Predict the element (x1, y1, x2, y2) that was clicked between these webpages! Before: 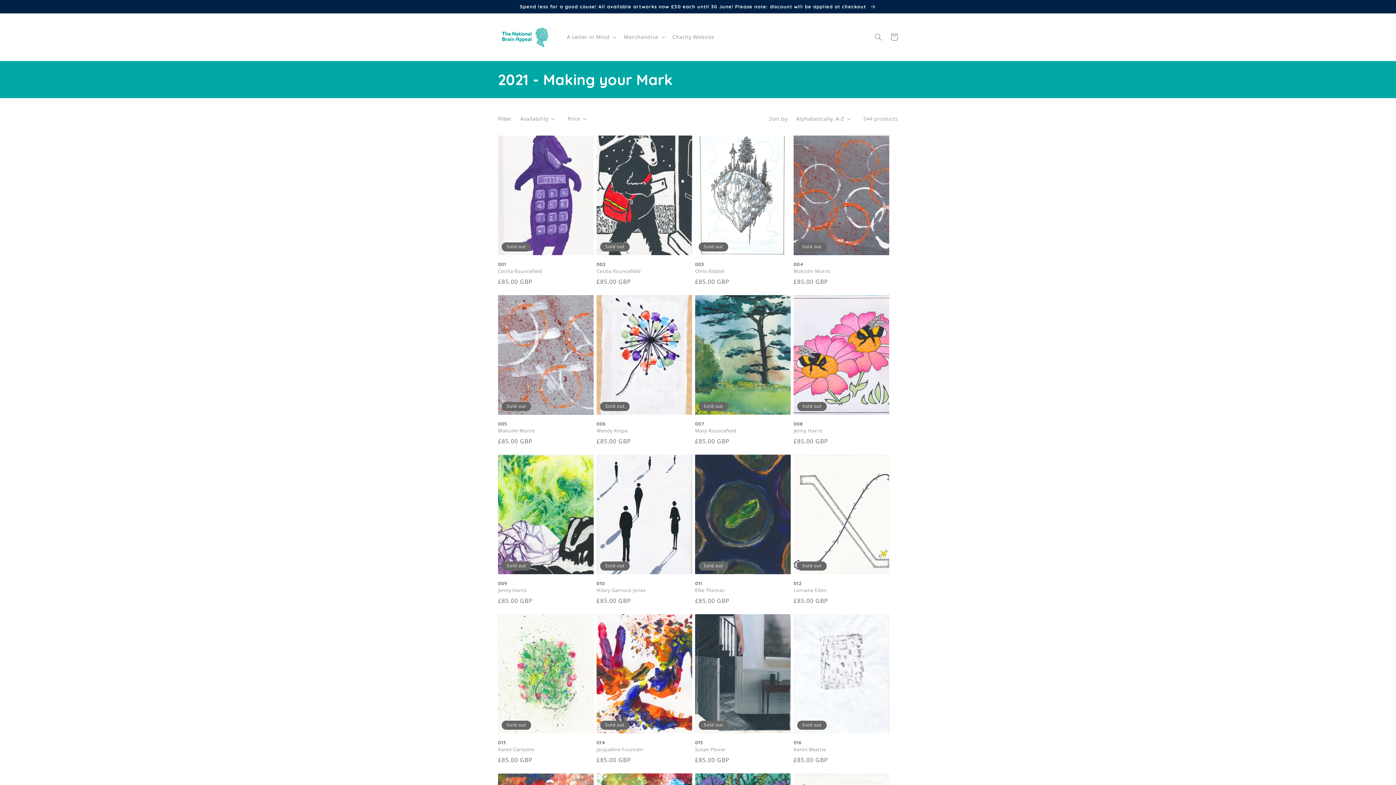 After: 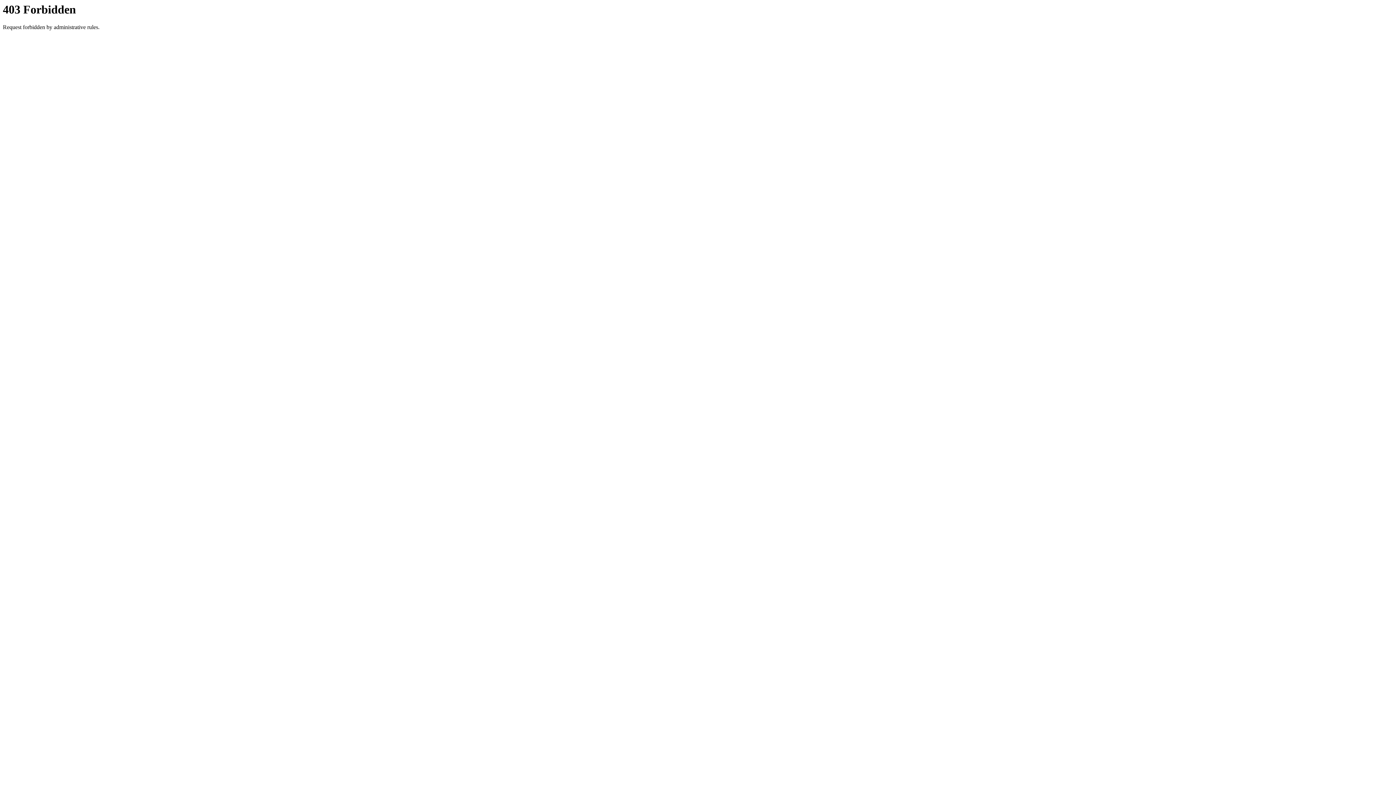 Action: label: Charity Website bbox: (668, 29, 718, 44)